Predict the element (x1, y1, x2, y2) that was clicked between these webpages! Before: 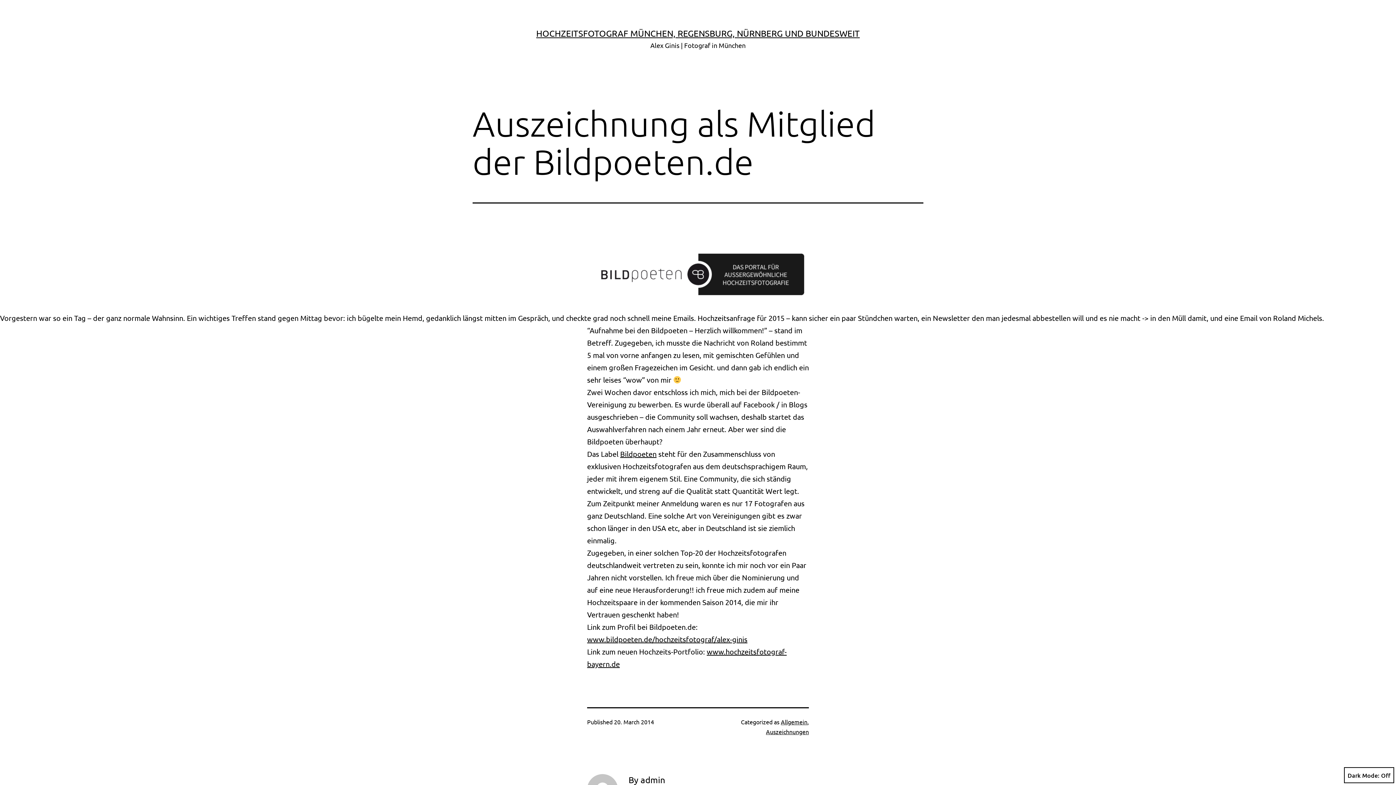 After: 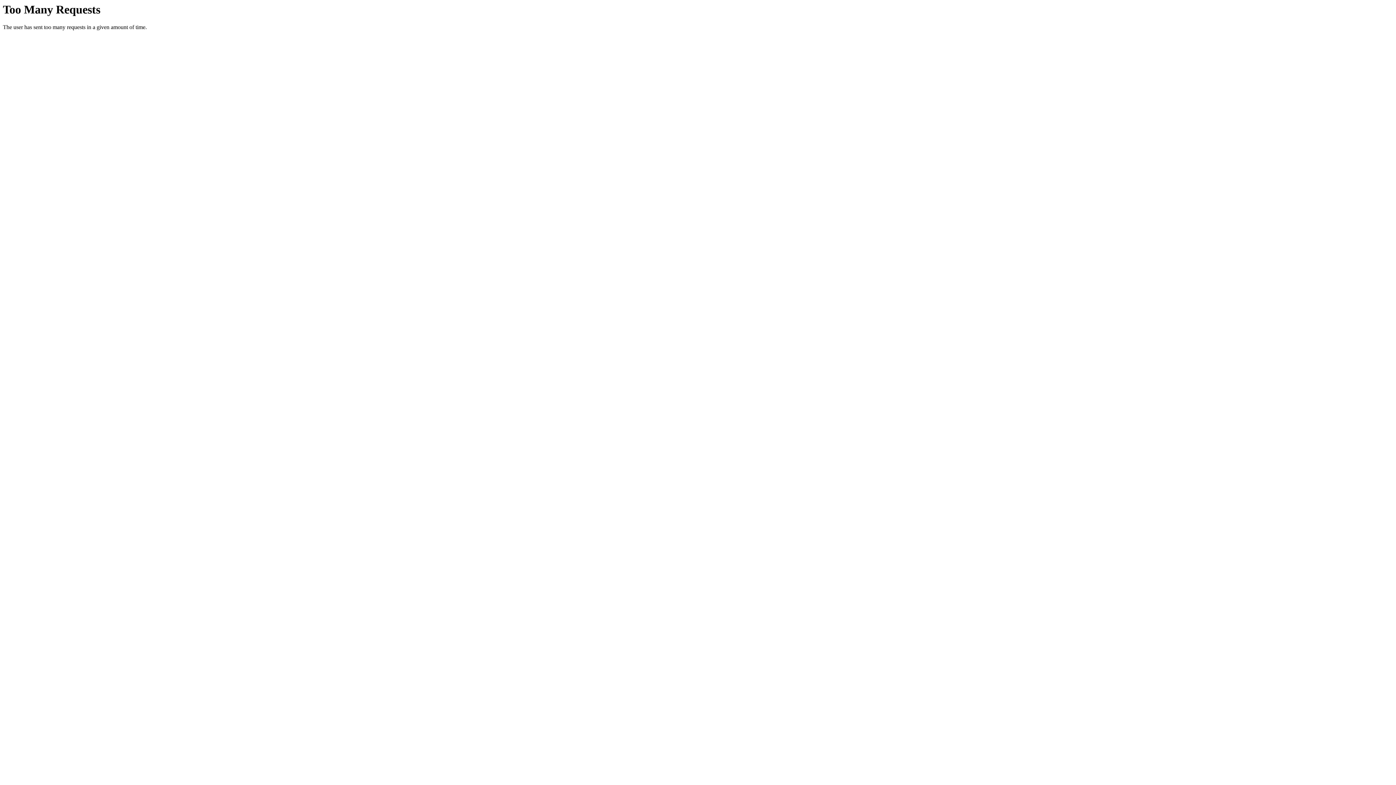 Action: bbox: (620, 449, 656, 458) label: Bildpoeten